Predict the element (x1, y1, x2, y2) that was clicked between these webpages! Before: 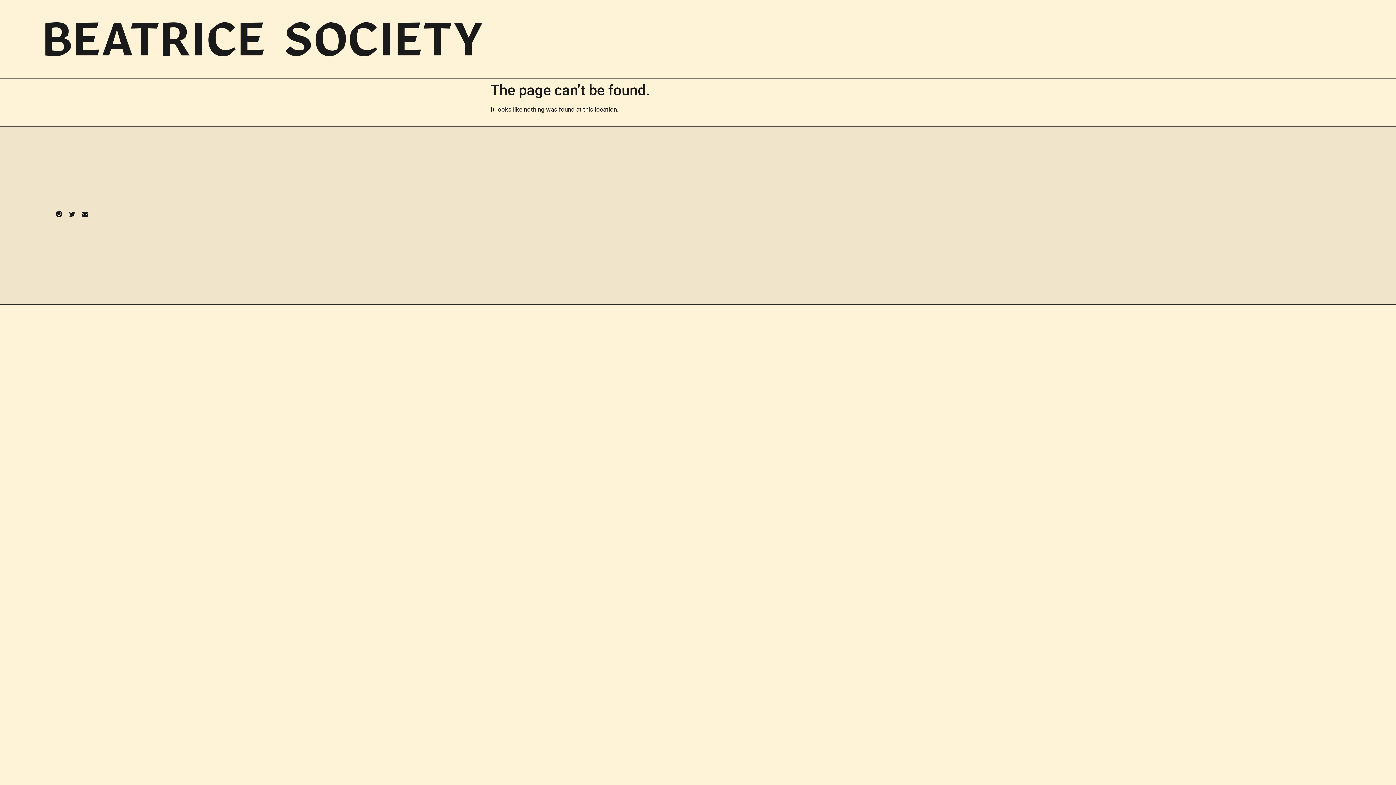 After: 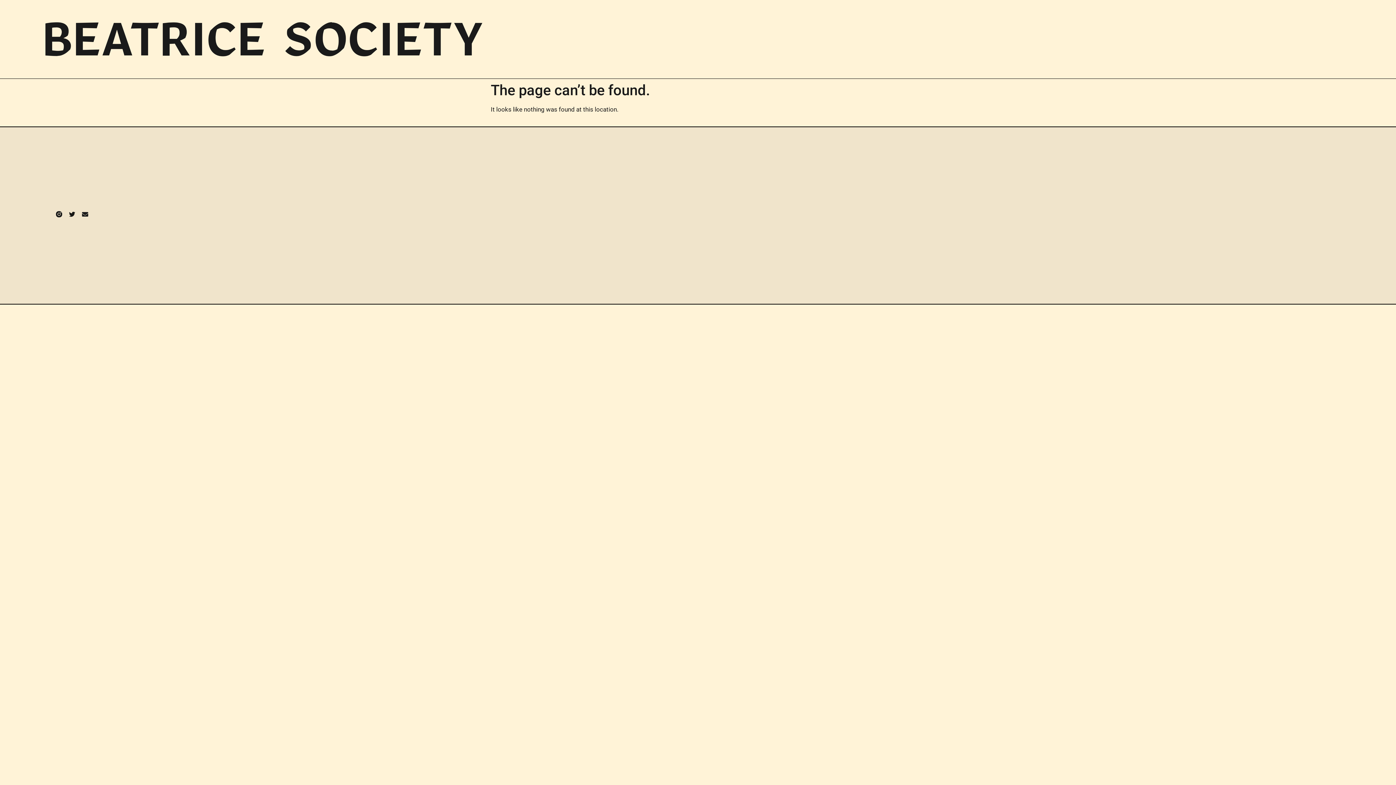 Action: bbox: (68, 211, 75, 217) label: Twitter